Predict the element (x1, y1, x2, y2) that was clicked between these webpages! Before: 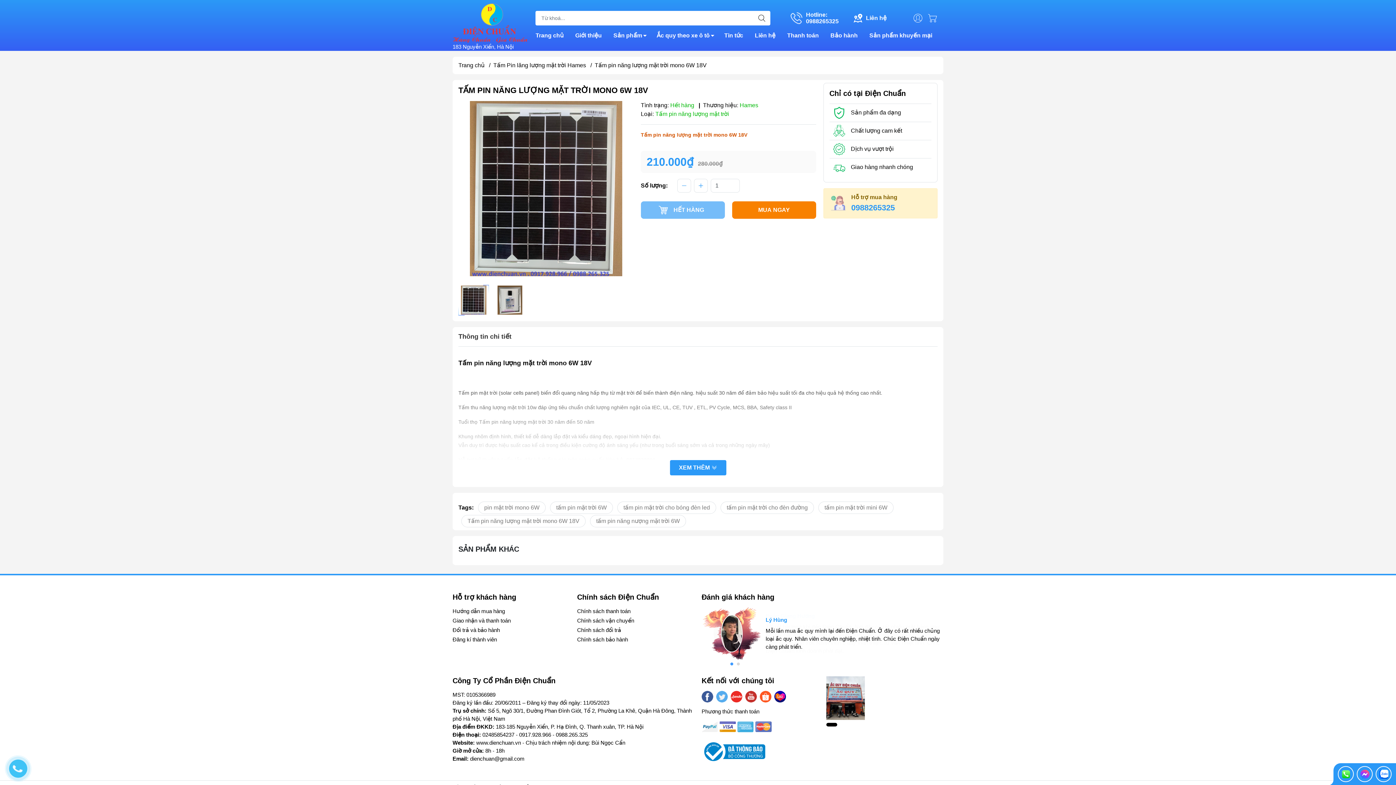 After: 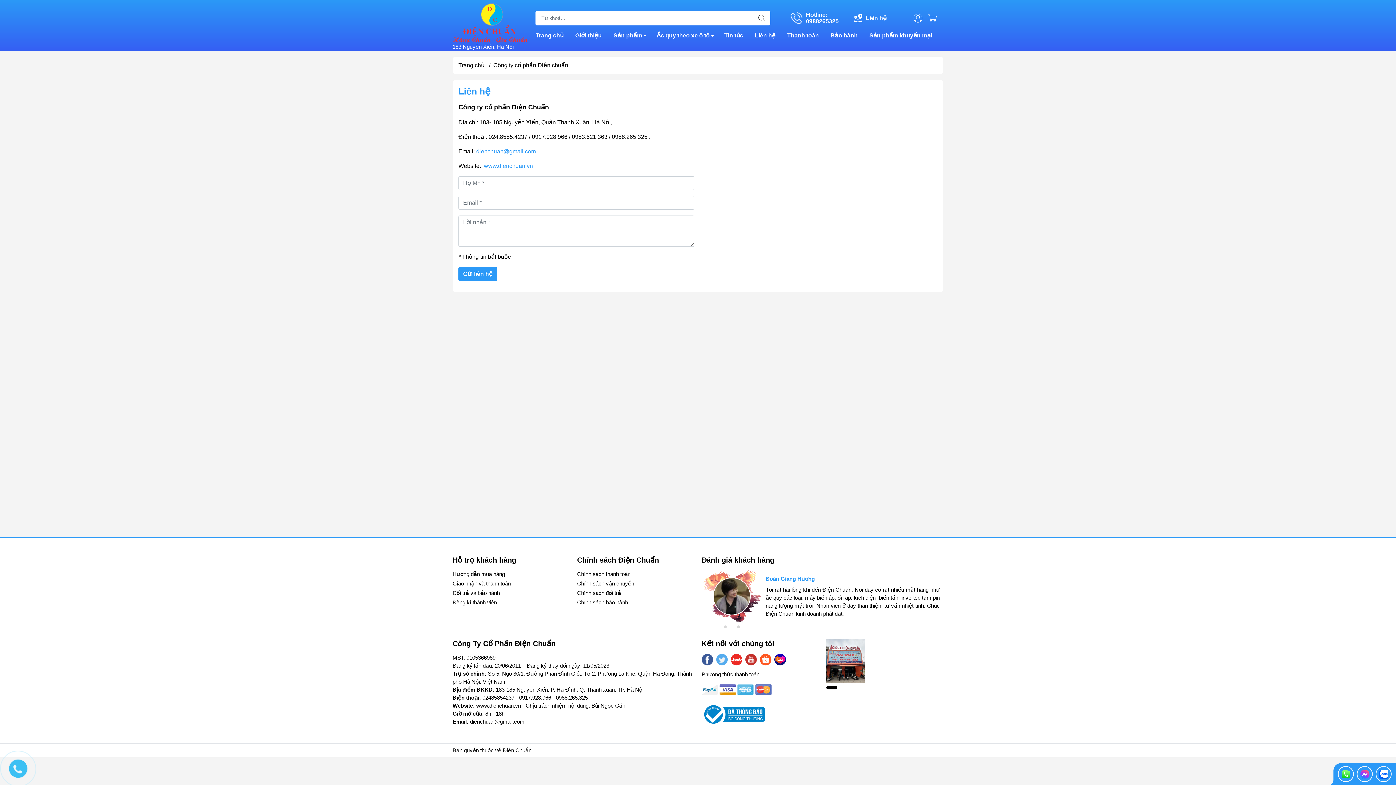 Action: bbox: (826, 676, 943, 729)